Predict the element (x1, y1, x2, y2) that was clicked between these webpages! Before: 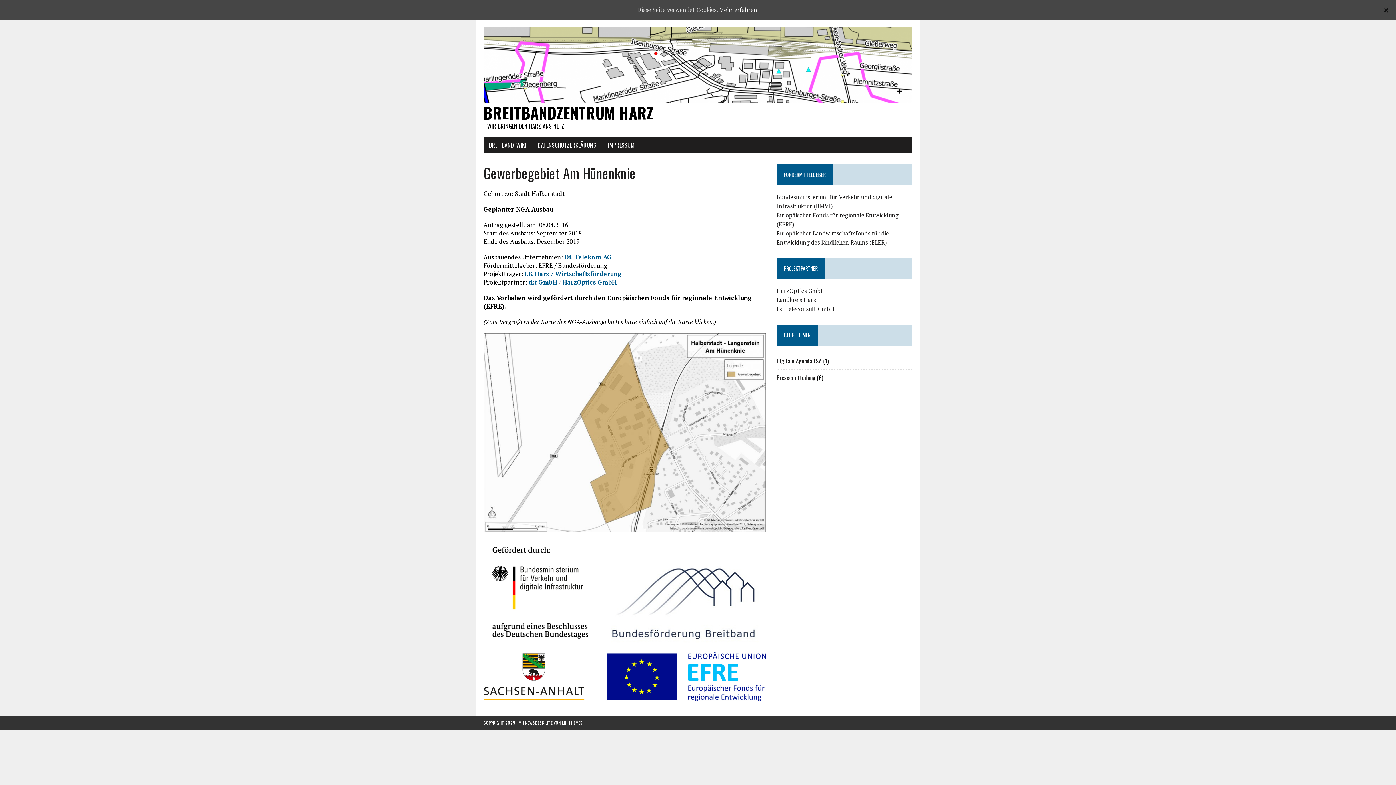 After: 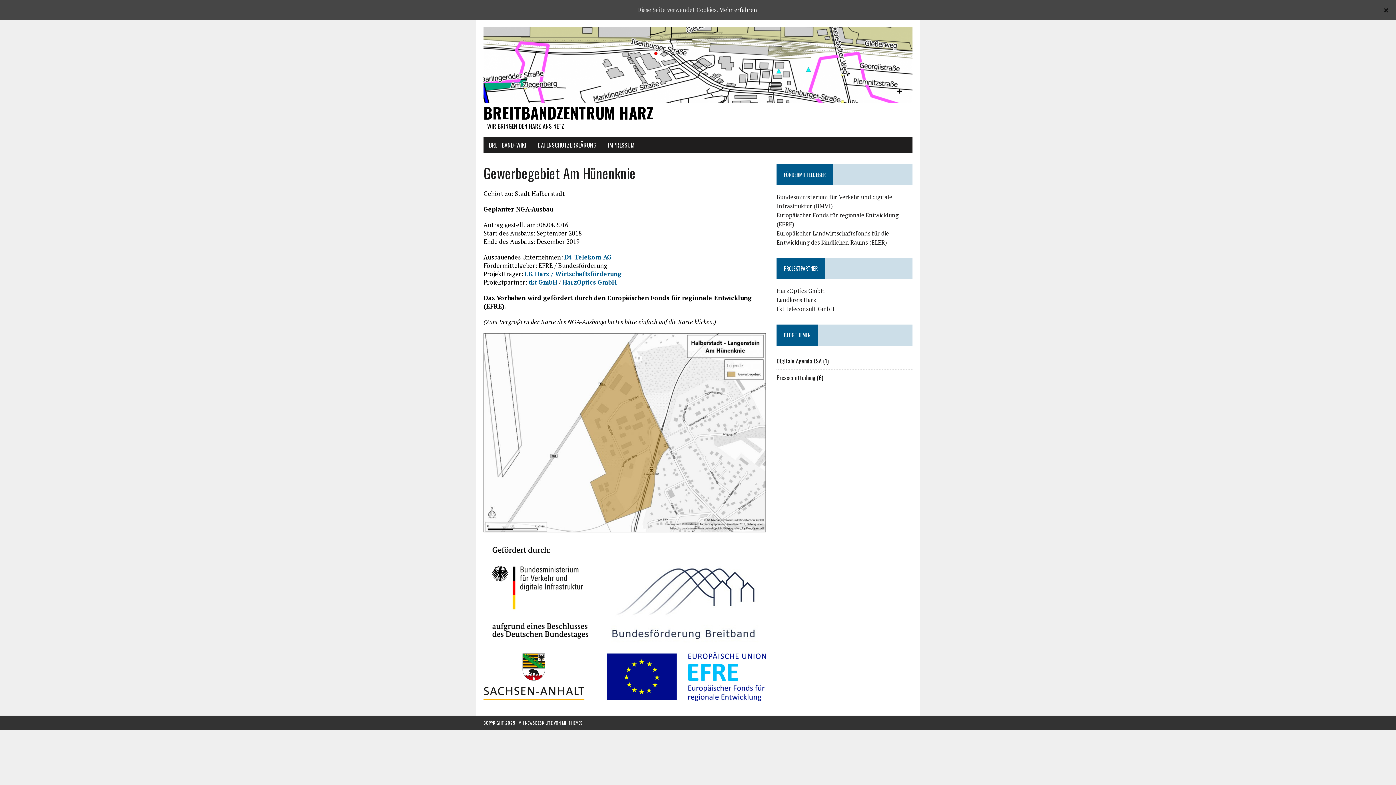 Action: bbox: (483, 540, 766, 645)